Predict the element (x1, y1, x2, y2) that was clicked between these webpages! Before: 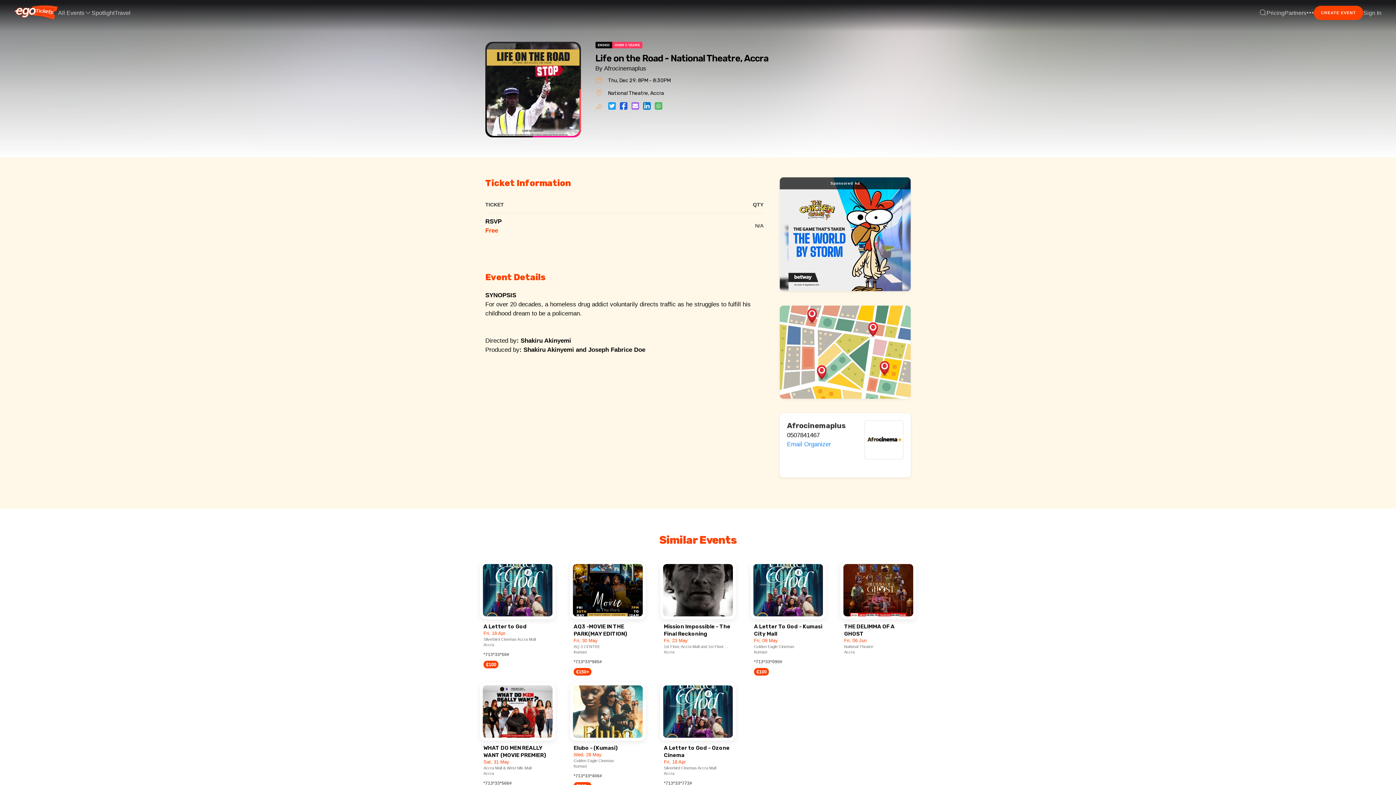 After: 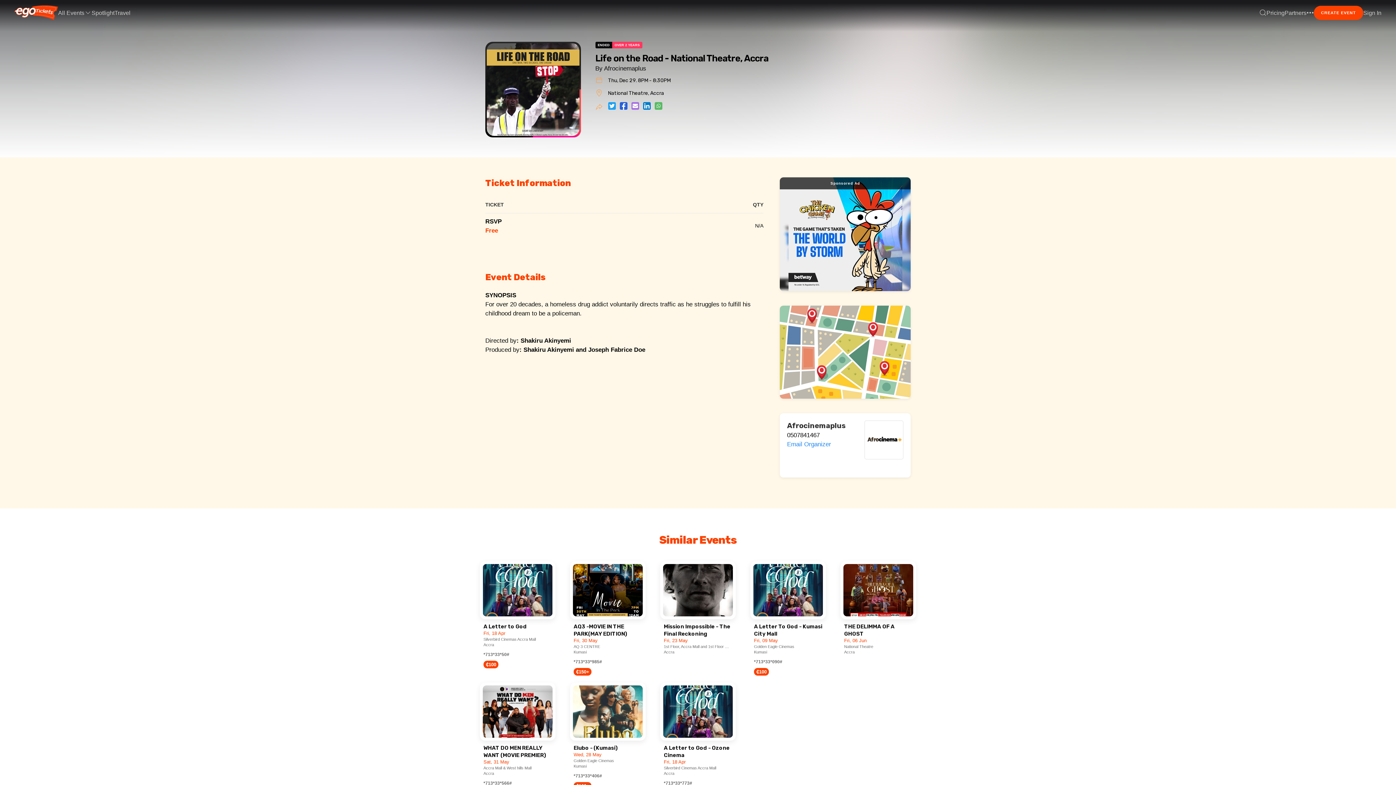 Action: bbox: (643, 102, 650, 109)